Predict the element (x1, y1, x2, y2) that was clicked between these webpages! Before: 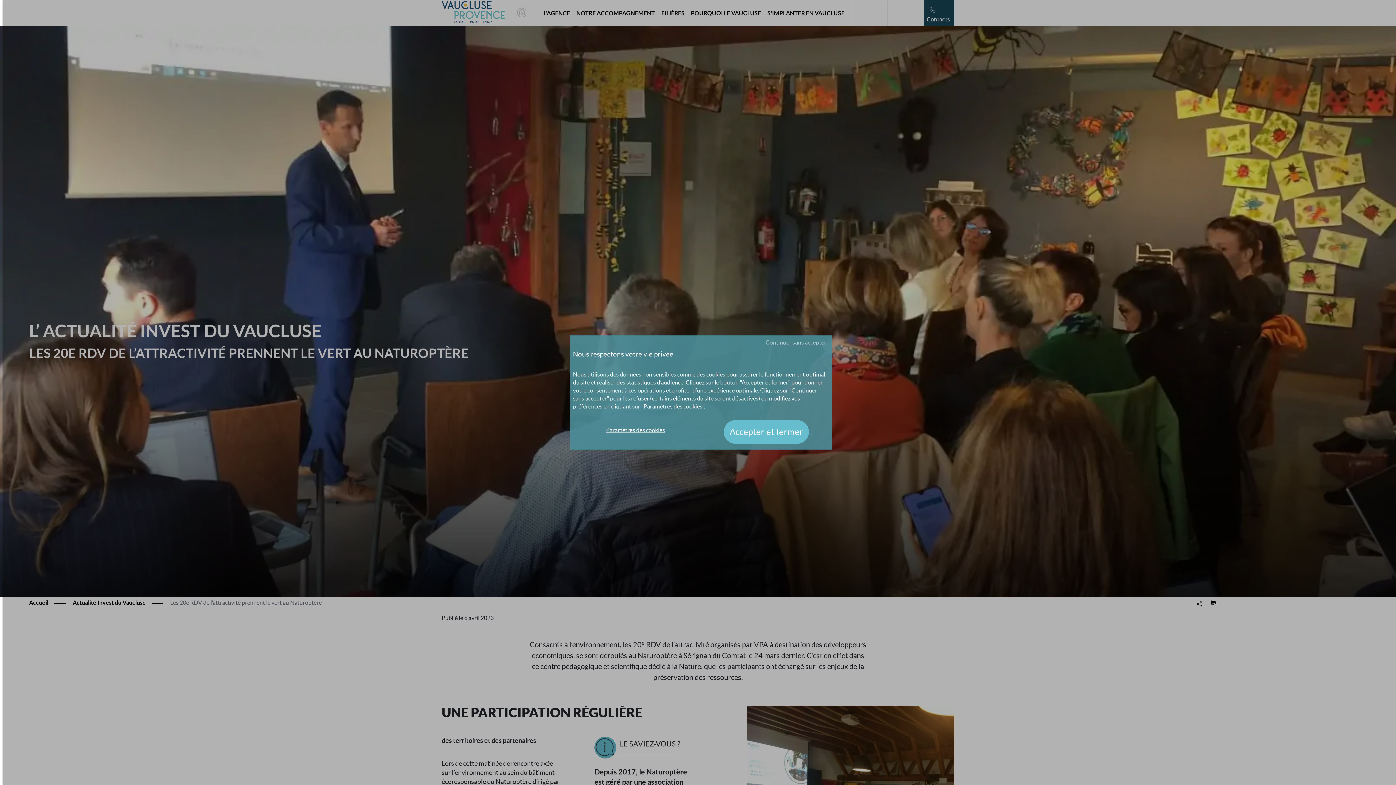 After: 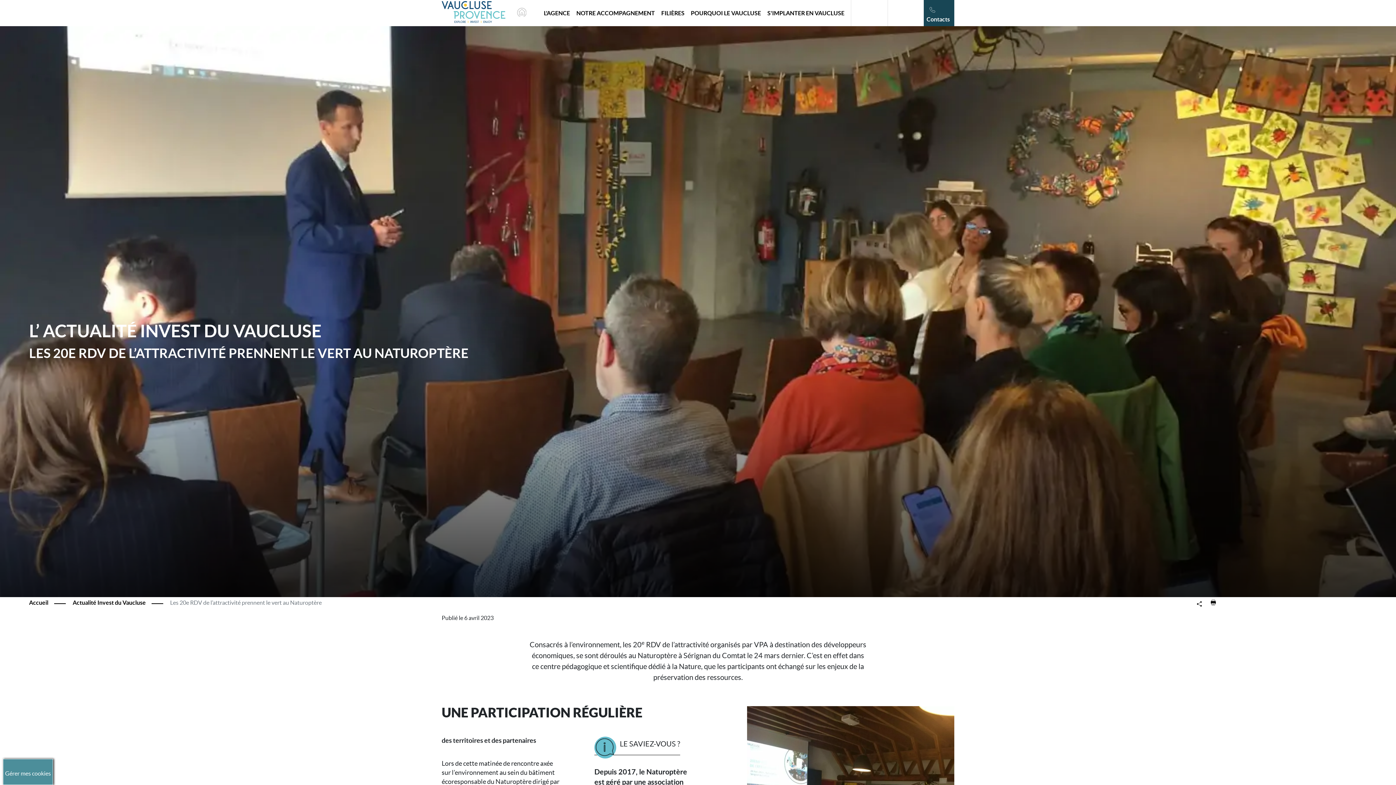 Action: label: Continuer sans accepter bbox: (765, 338, 826, 346)